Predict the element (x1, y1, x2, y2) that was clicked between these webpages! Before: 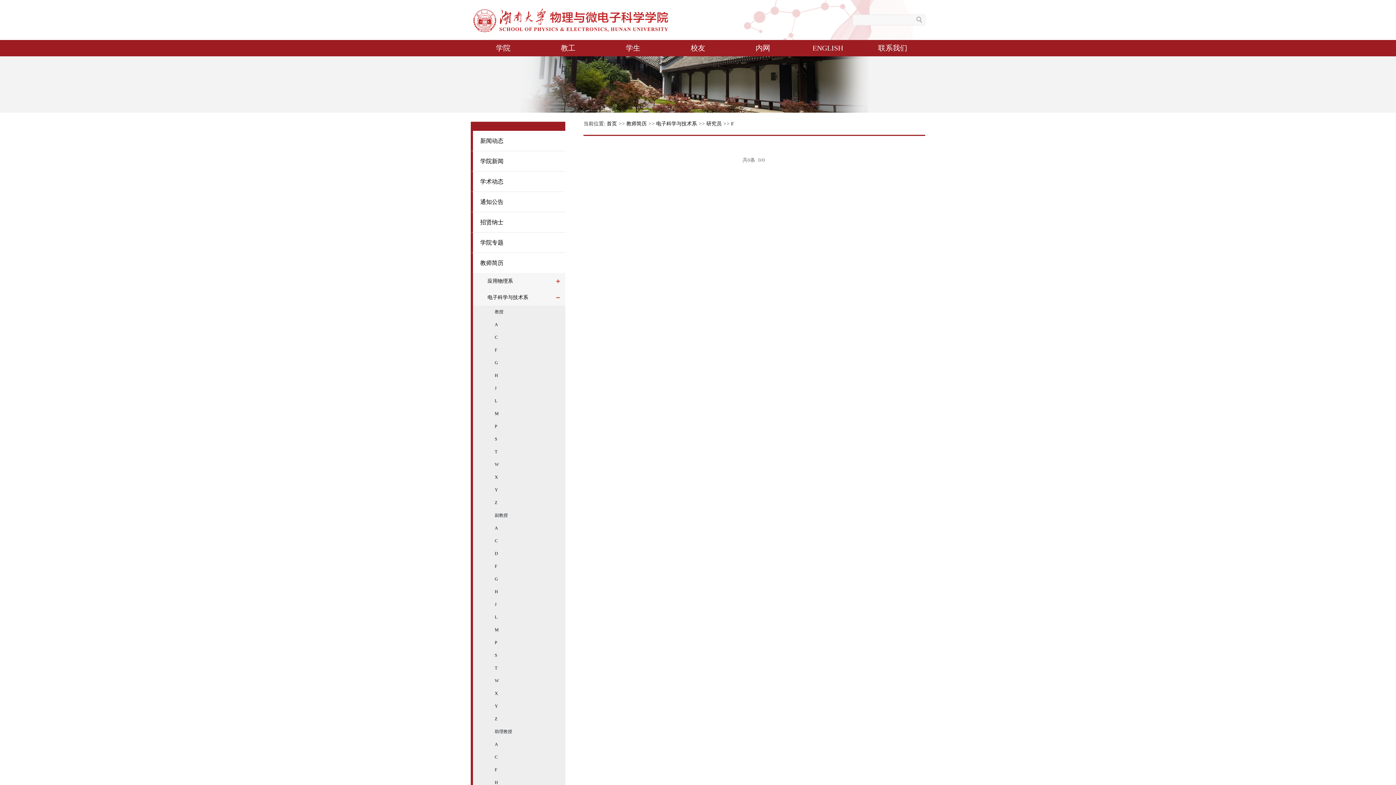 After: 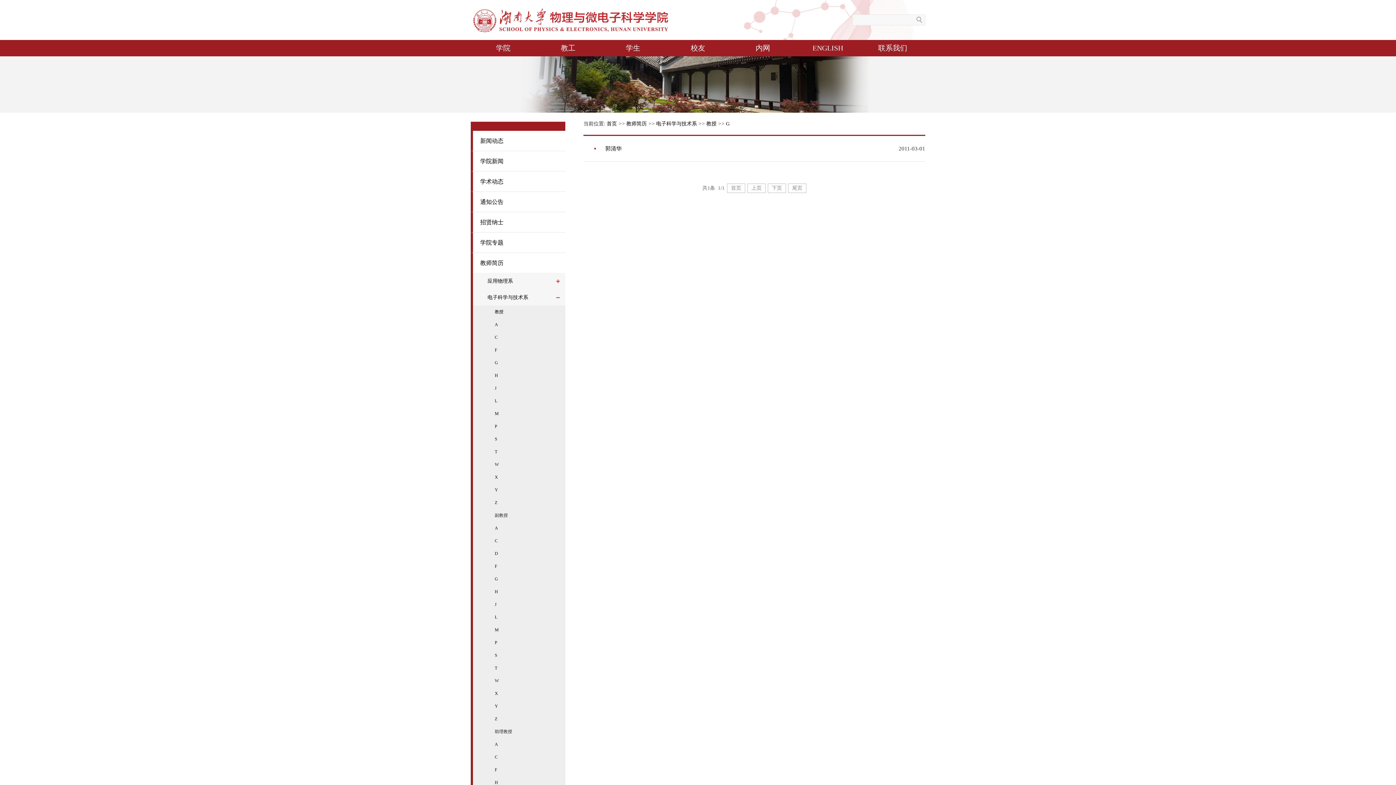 Action: bbox: (473, 356, 565, 369) label: G